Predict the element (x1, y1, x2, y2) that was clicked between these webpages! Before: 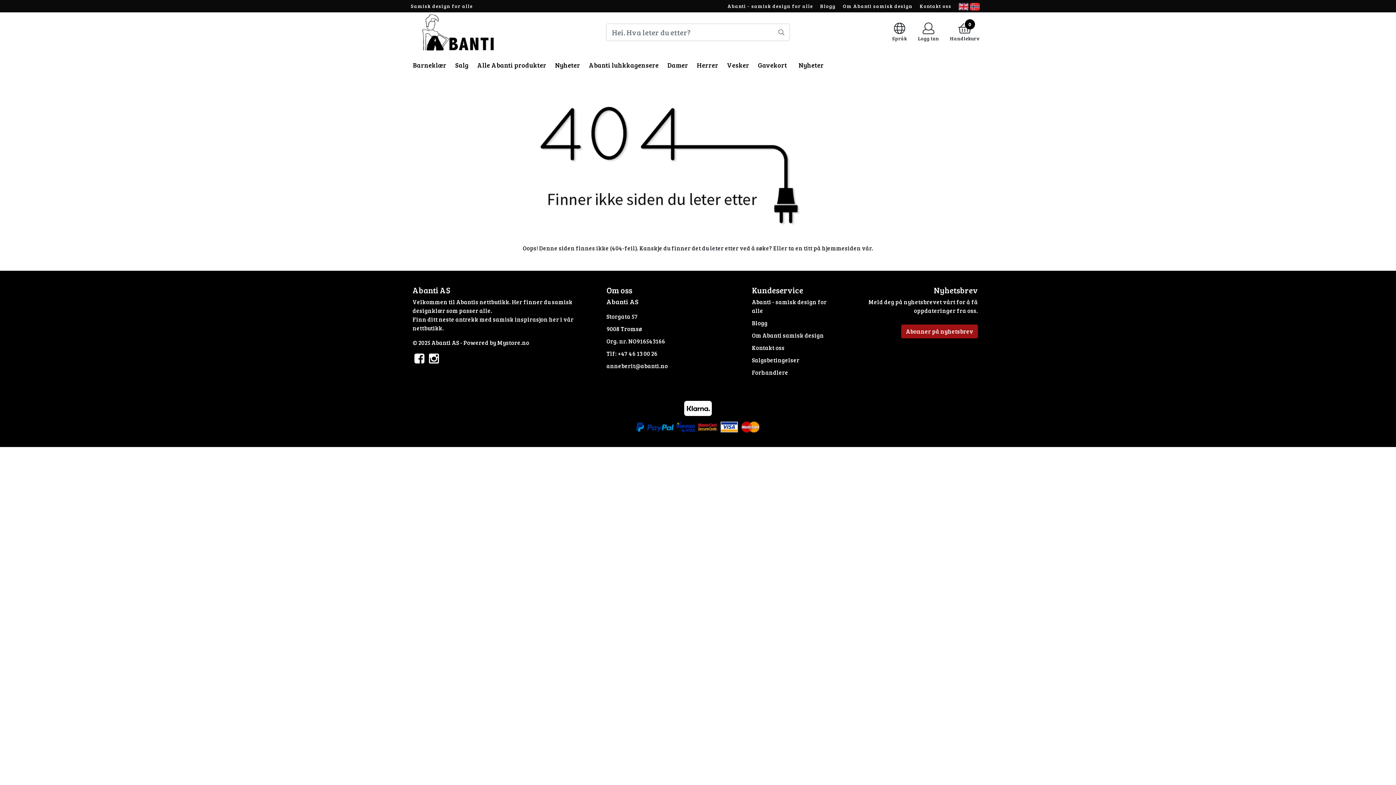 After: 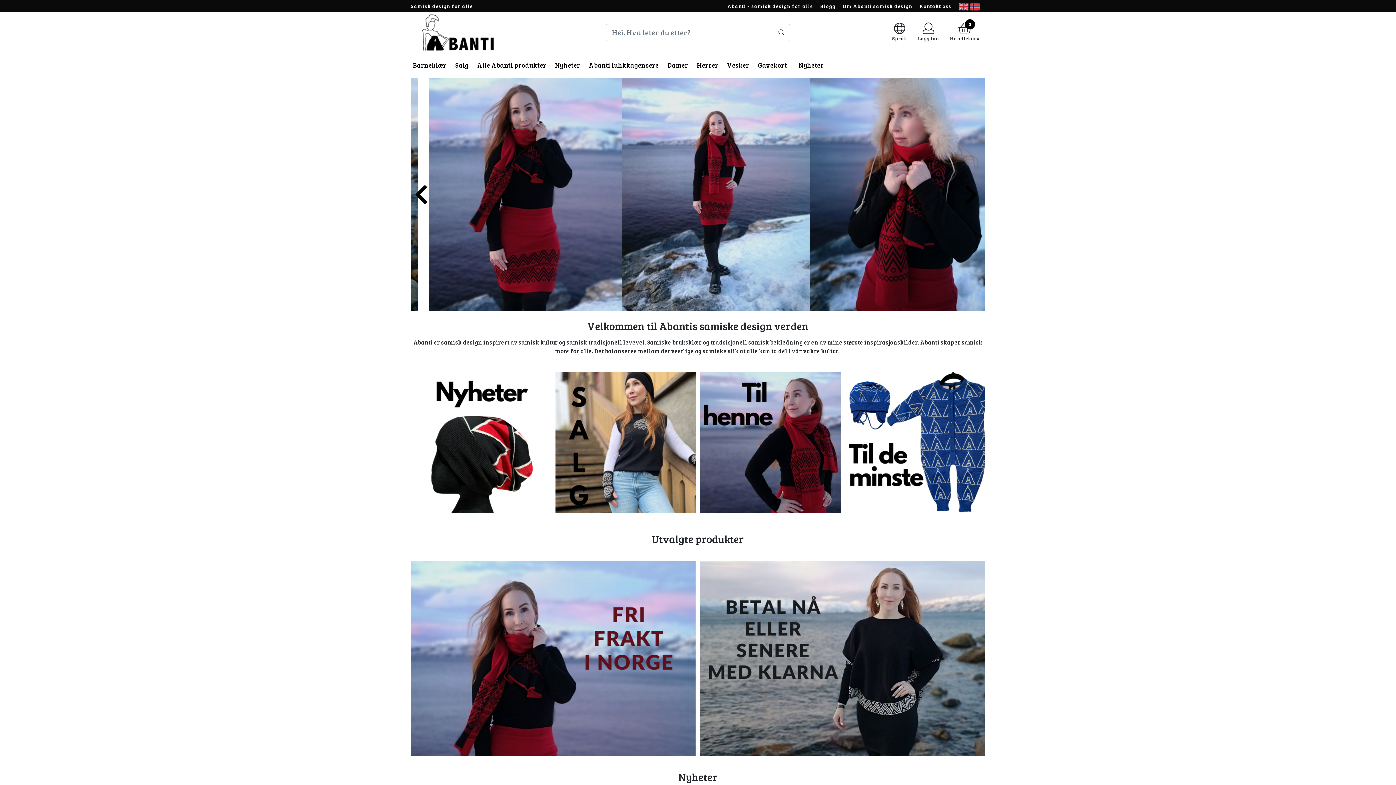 Action: bbox: (970, 2, 980, 9)